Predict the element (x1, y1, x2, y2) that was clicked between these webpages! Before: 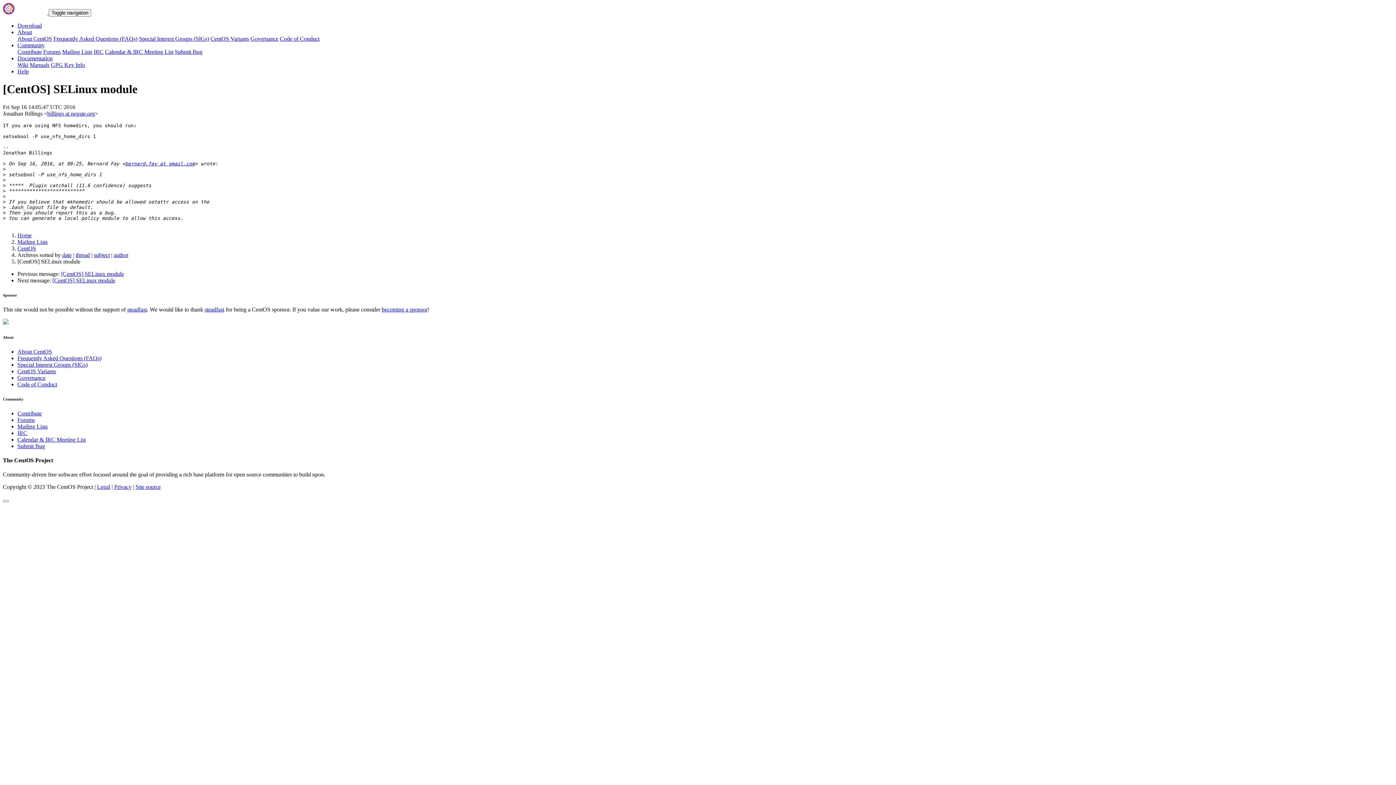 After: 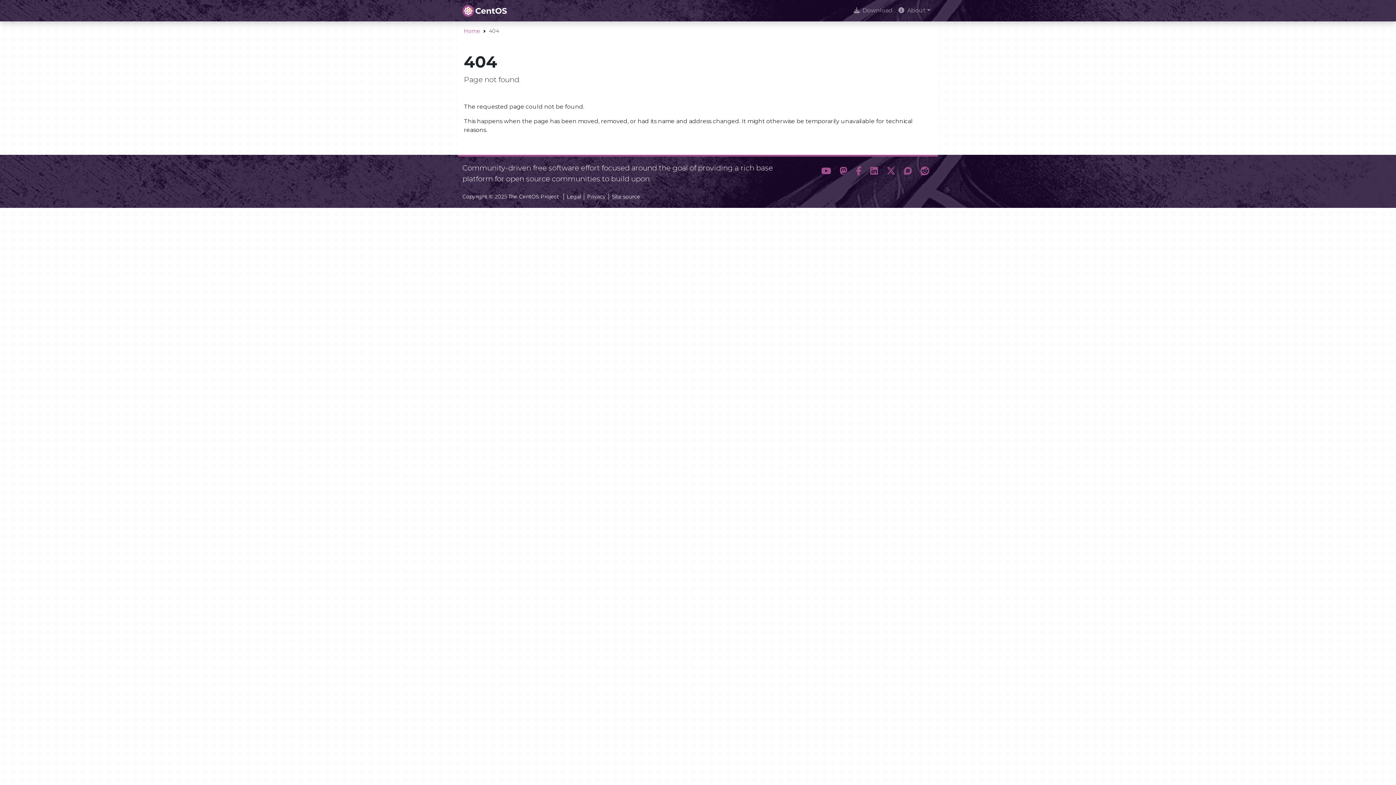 Action: bbox: (138, 35, 209, 41) label: Special Interest Groups (SIGs)